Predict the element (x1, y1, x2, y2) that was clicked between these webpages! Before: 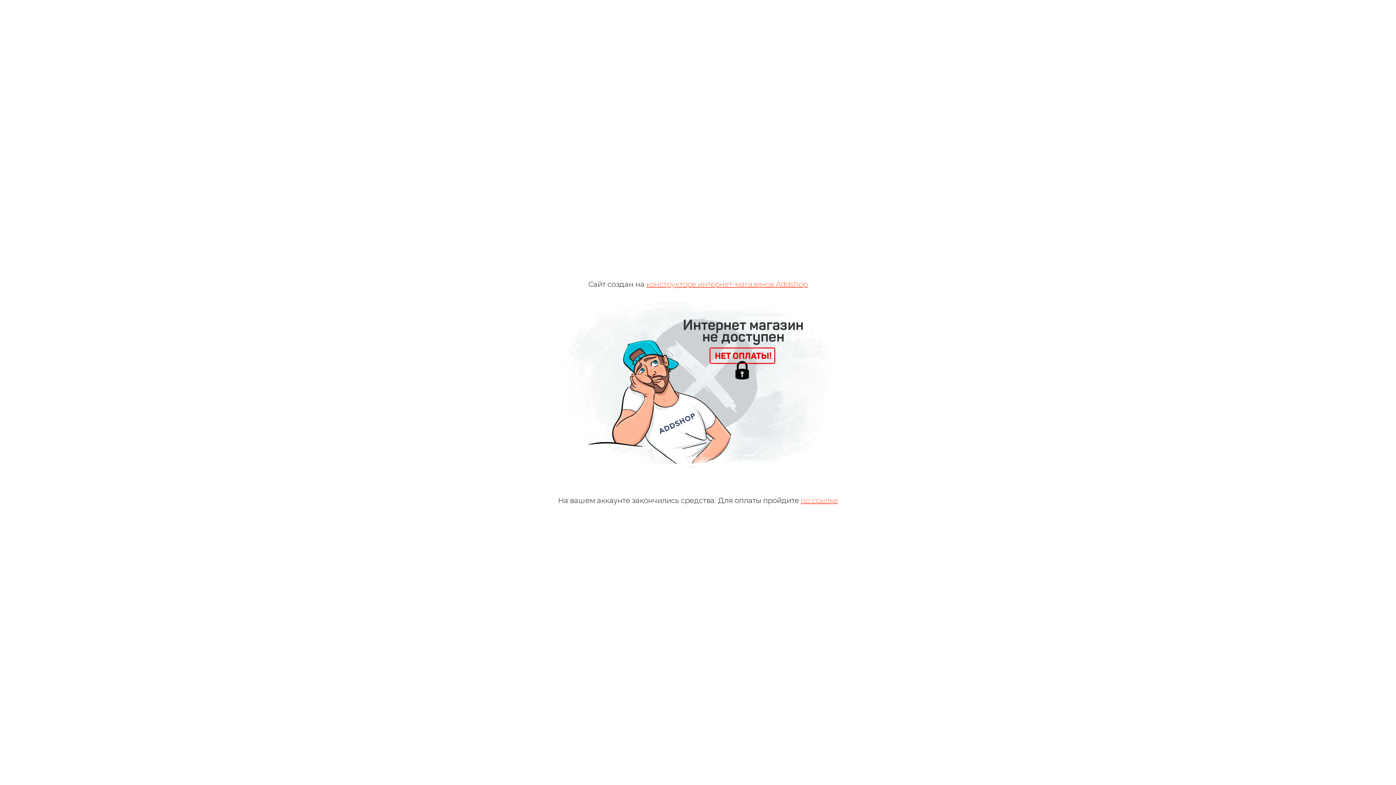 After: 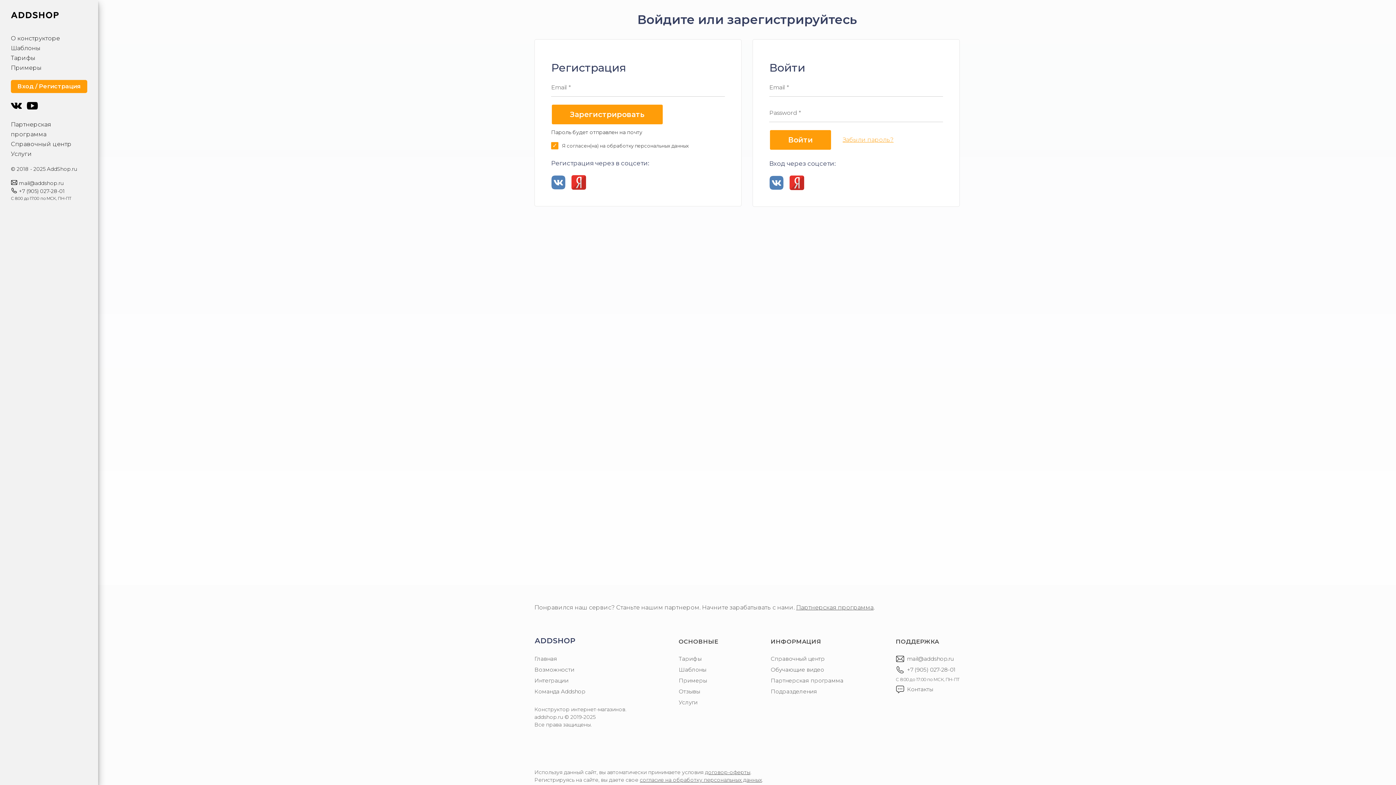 Action: bbox: (801, 496, 838, 505) label: по ссылке